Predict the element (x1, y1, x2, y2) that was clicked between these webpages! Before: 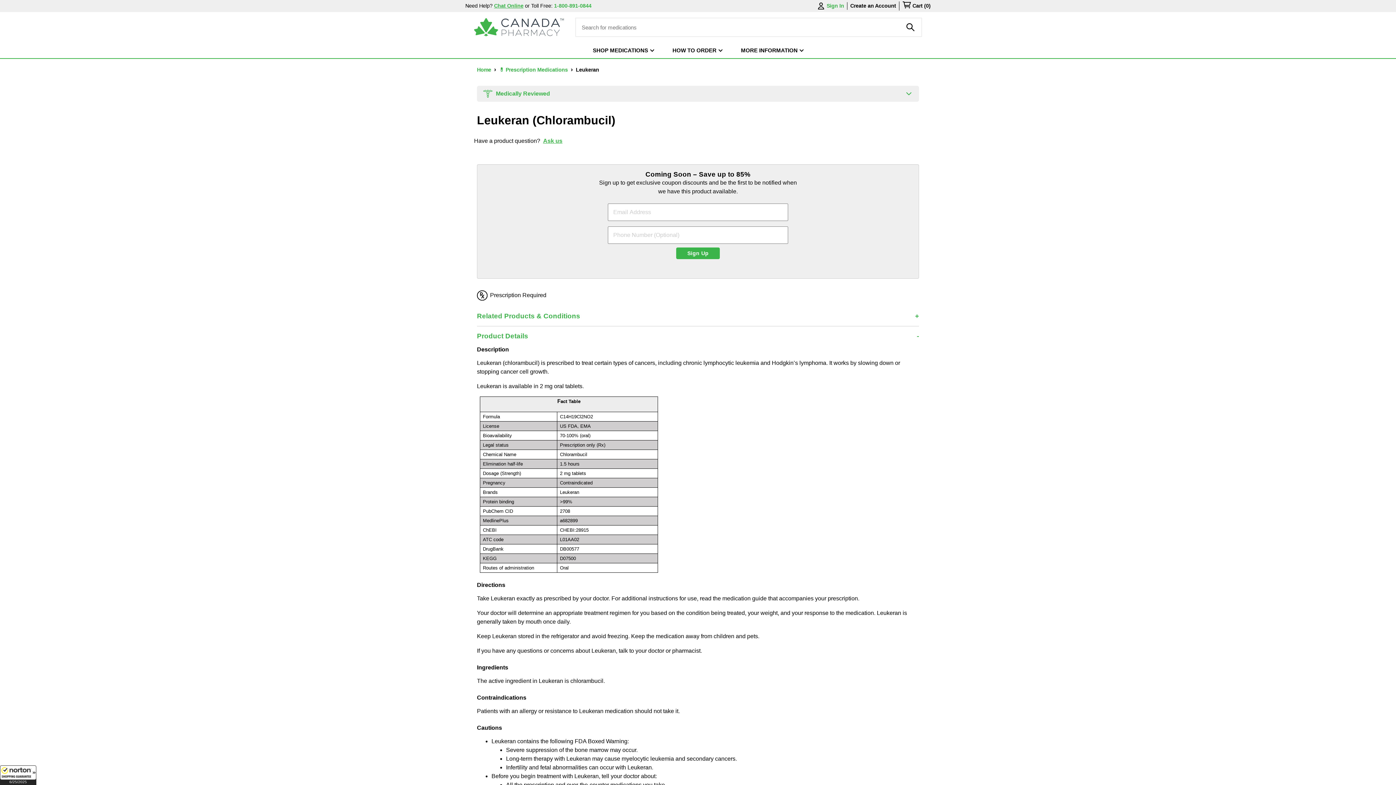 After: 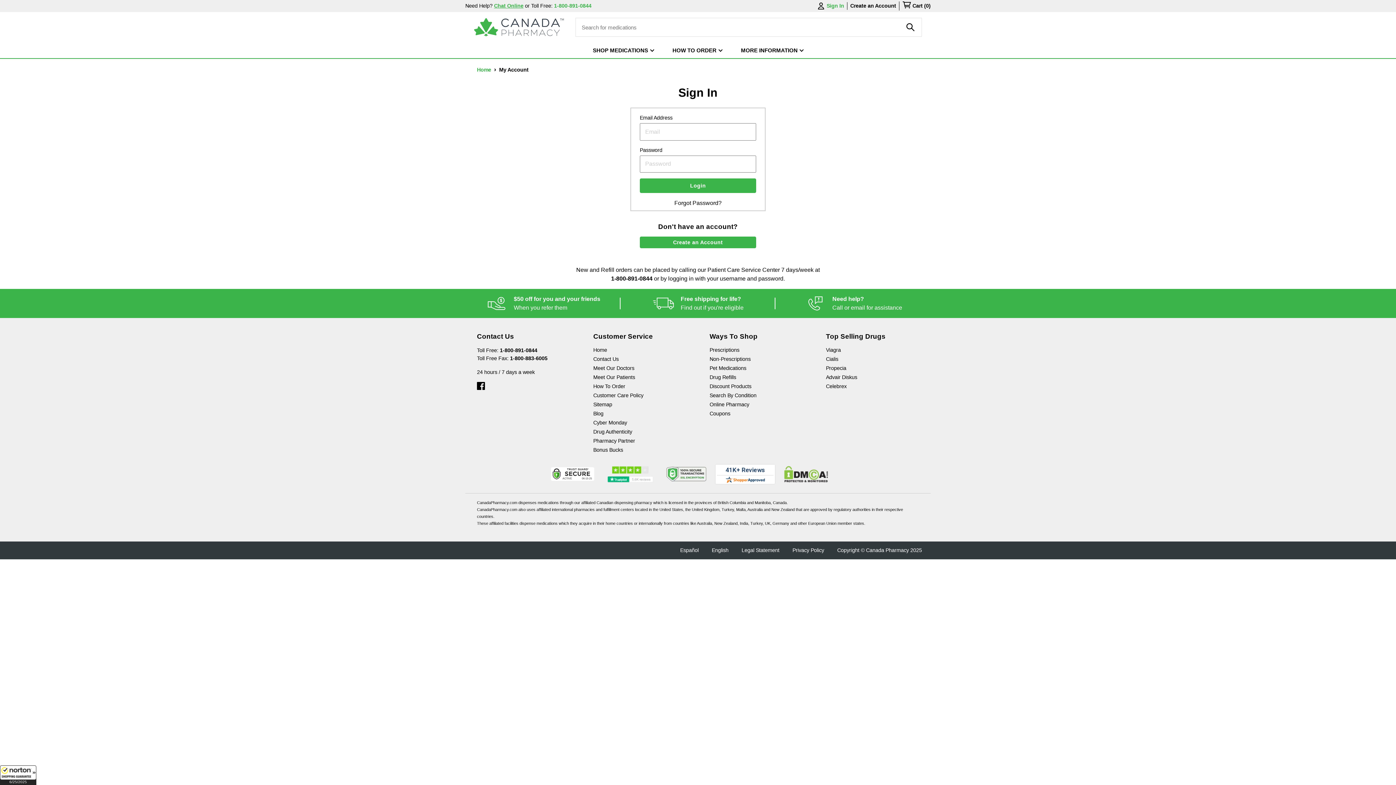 Action: bbox: (816, 2, 844, 9) label: Sign In